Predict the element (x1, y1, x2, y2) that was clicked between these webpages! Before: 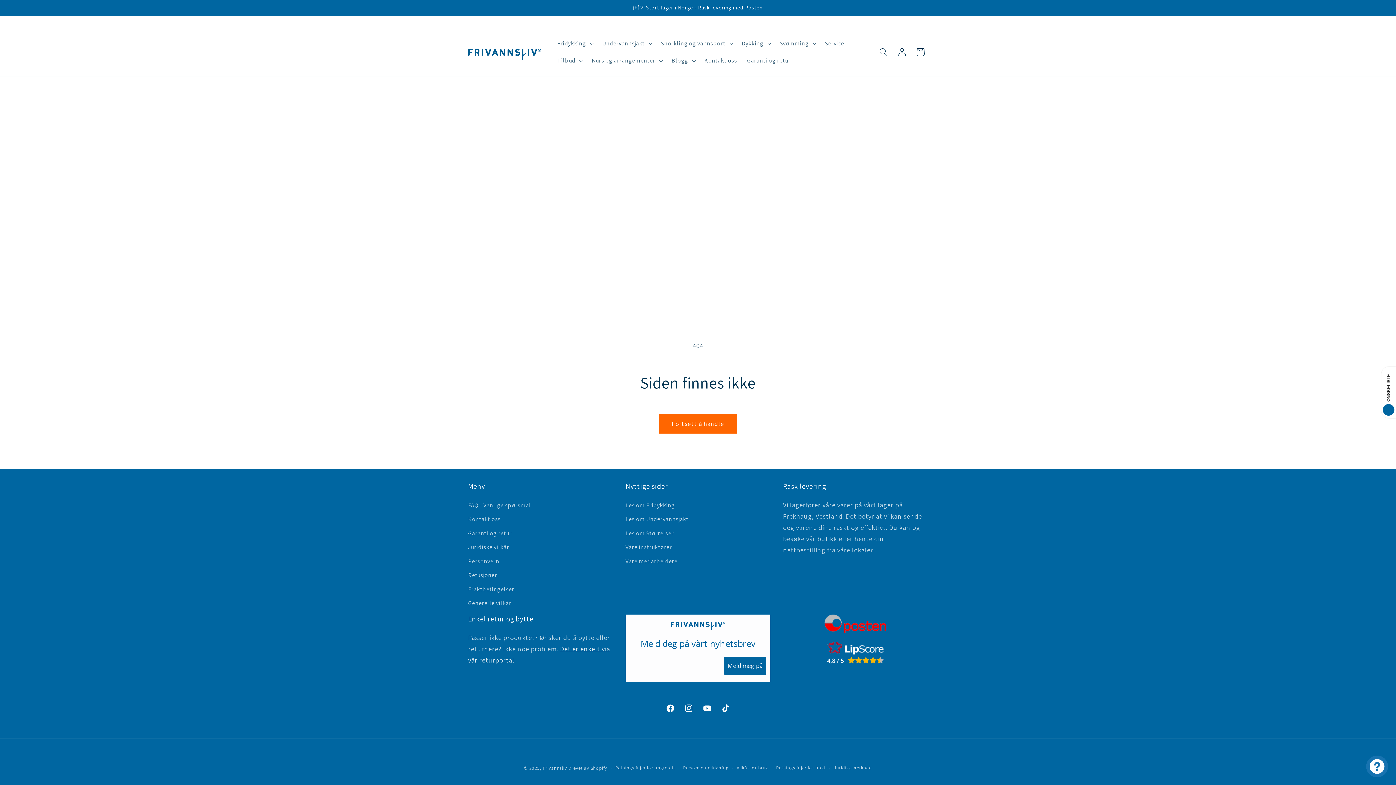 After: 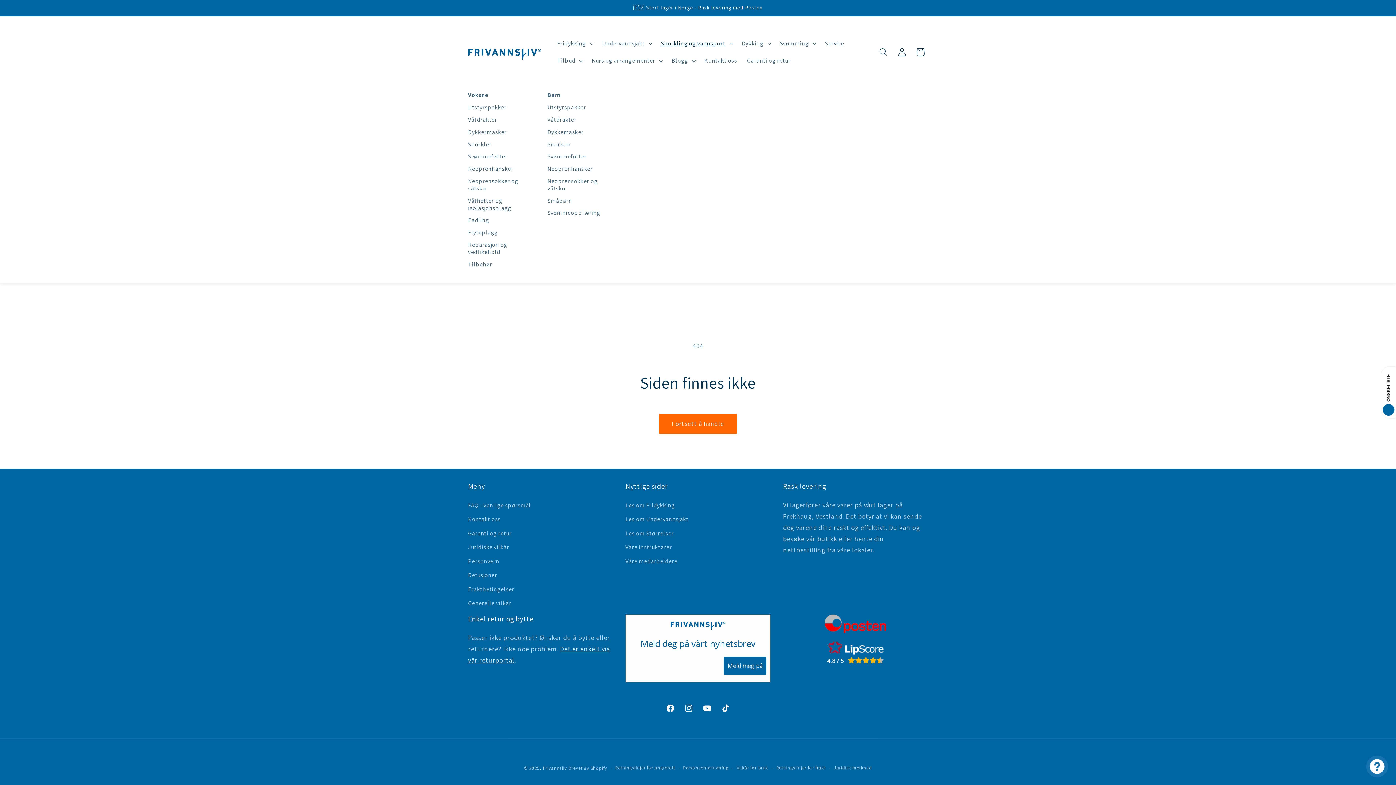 Action: label: Snorkling og vannsport bbox: (656, 34, 736, 52)